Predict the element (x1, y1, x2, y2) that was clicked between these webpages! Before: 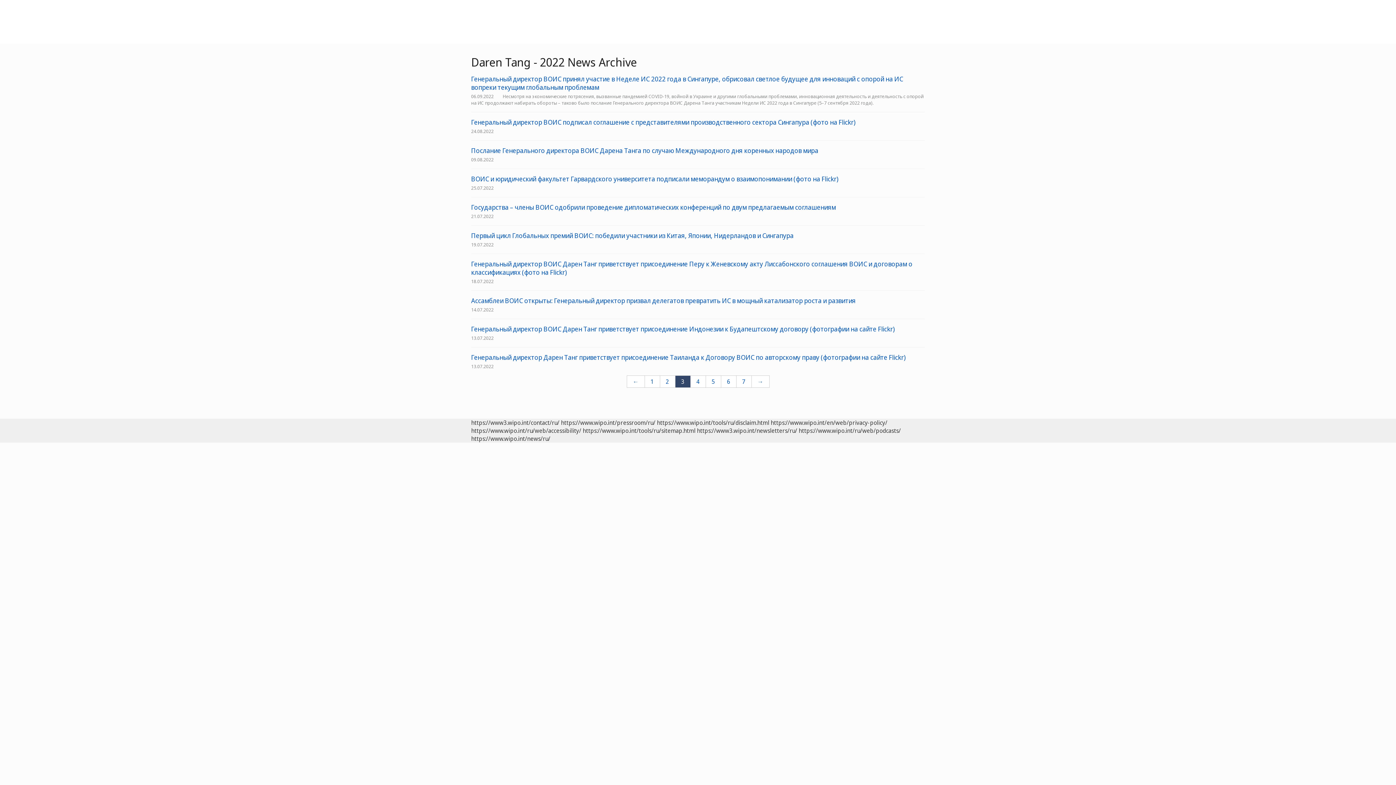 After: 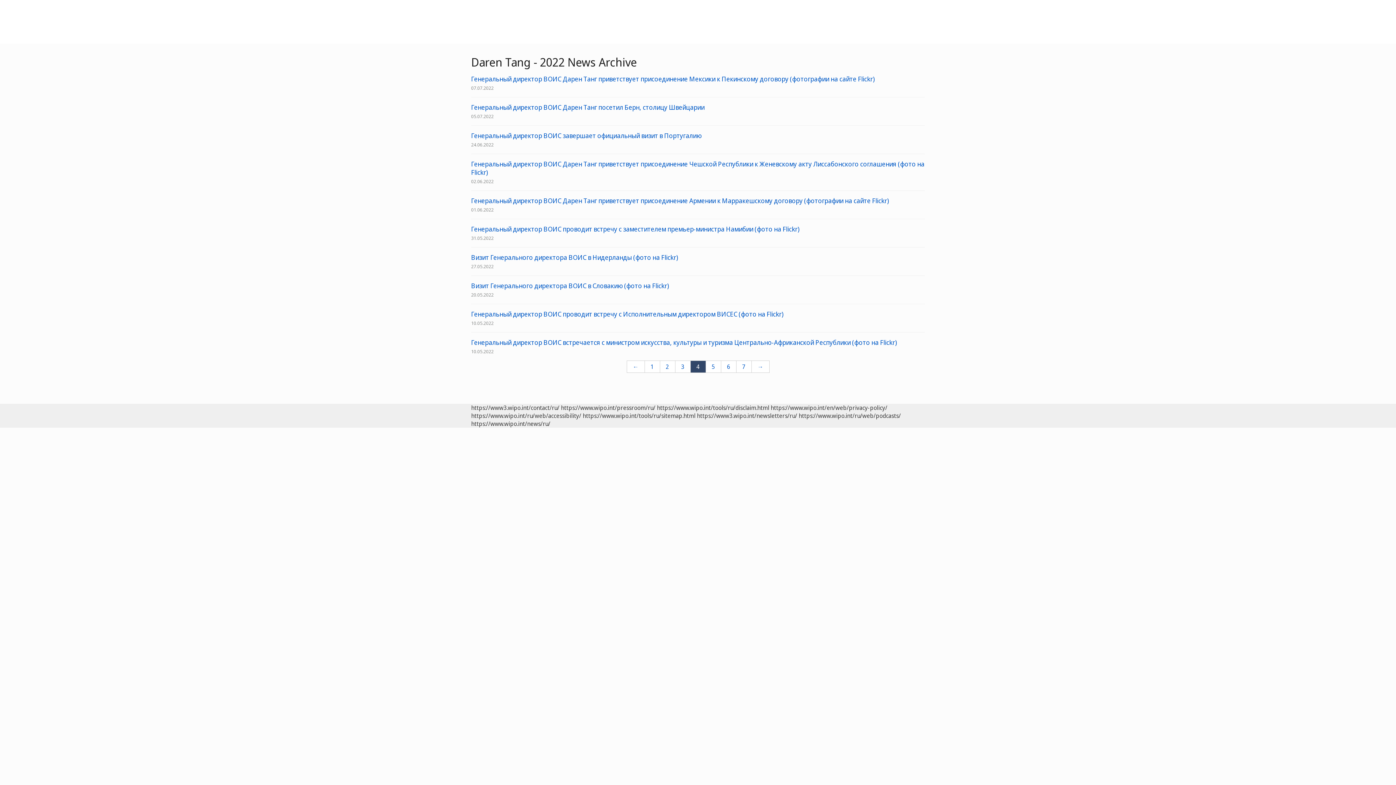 Action: label: 4 bbox: (690, 375, 706, 388)